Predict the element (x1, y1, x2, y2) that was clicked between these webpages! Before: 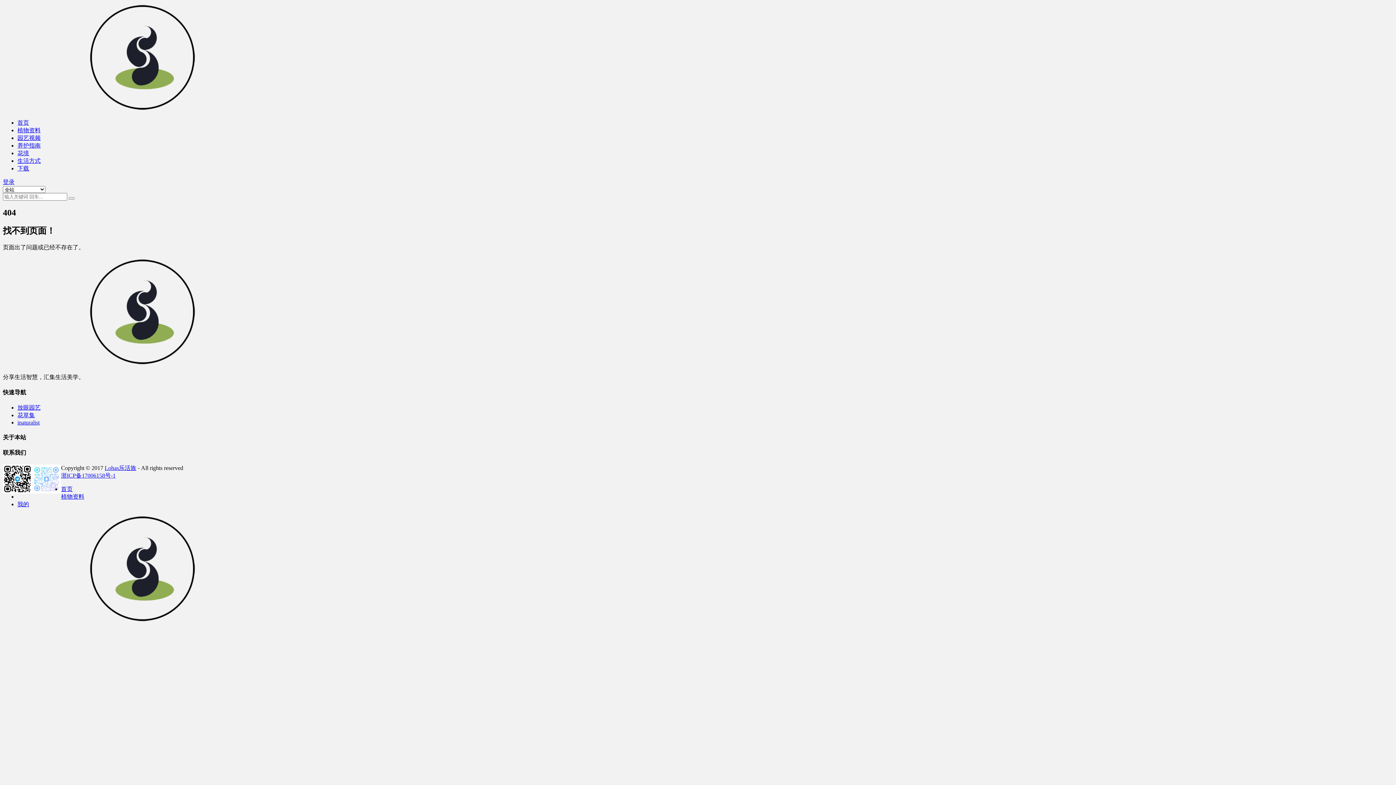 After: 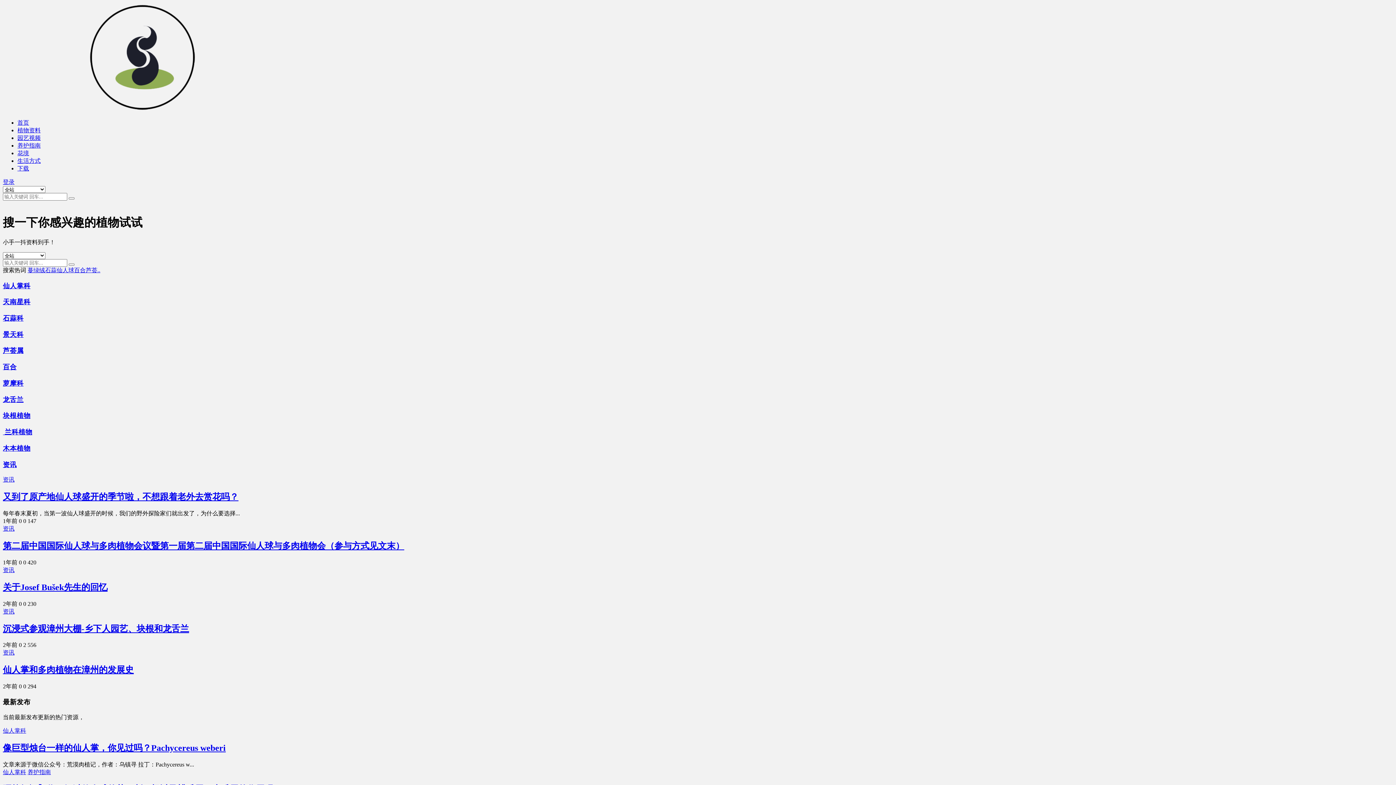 Action: bbox: (104, 465, 136, 471) label: Lohas乐活族